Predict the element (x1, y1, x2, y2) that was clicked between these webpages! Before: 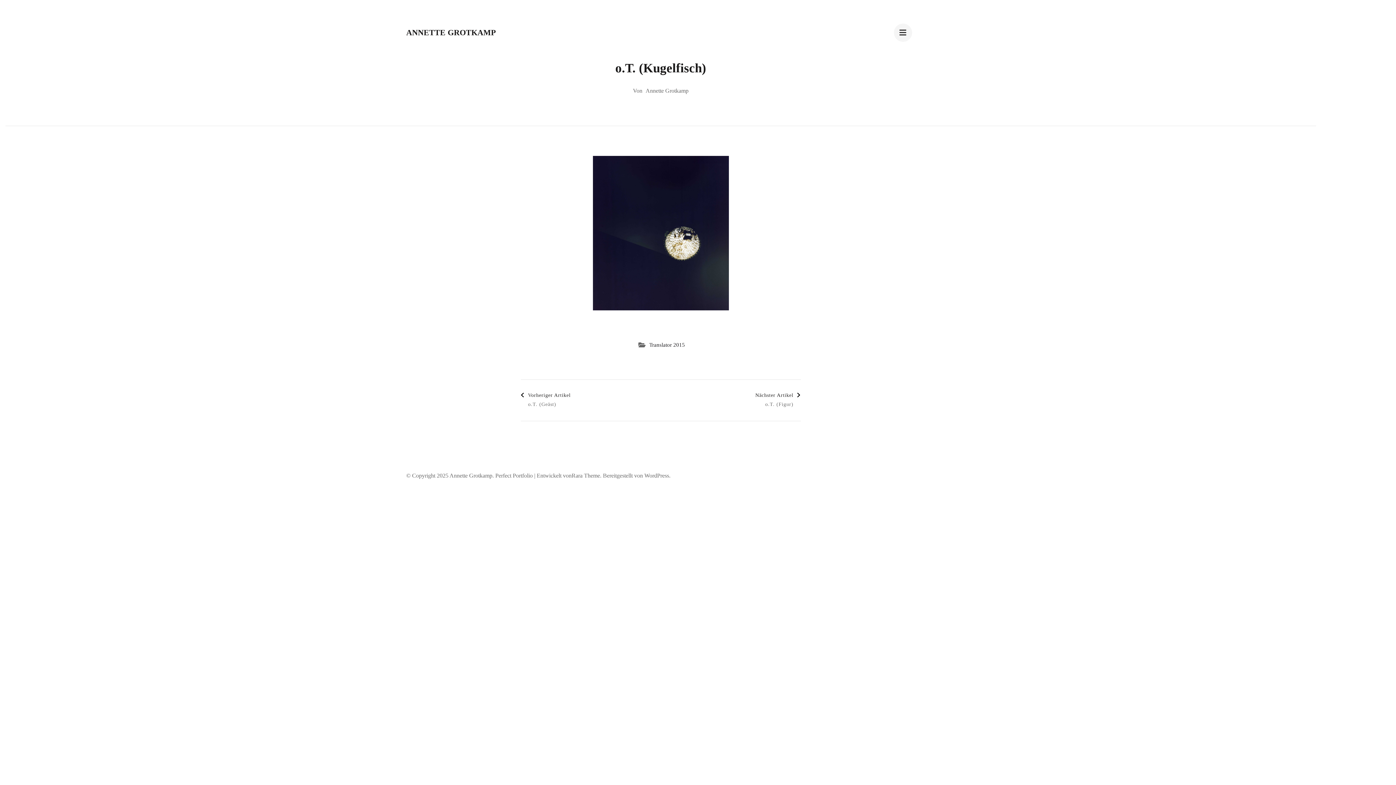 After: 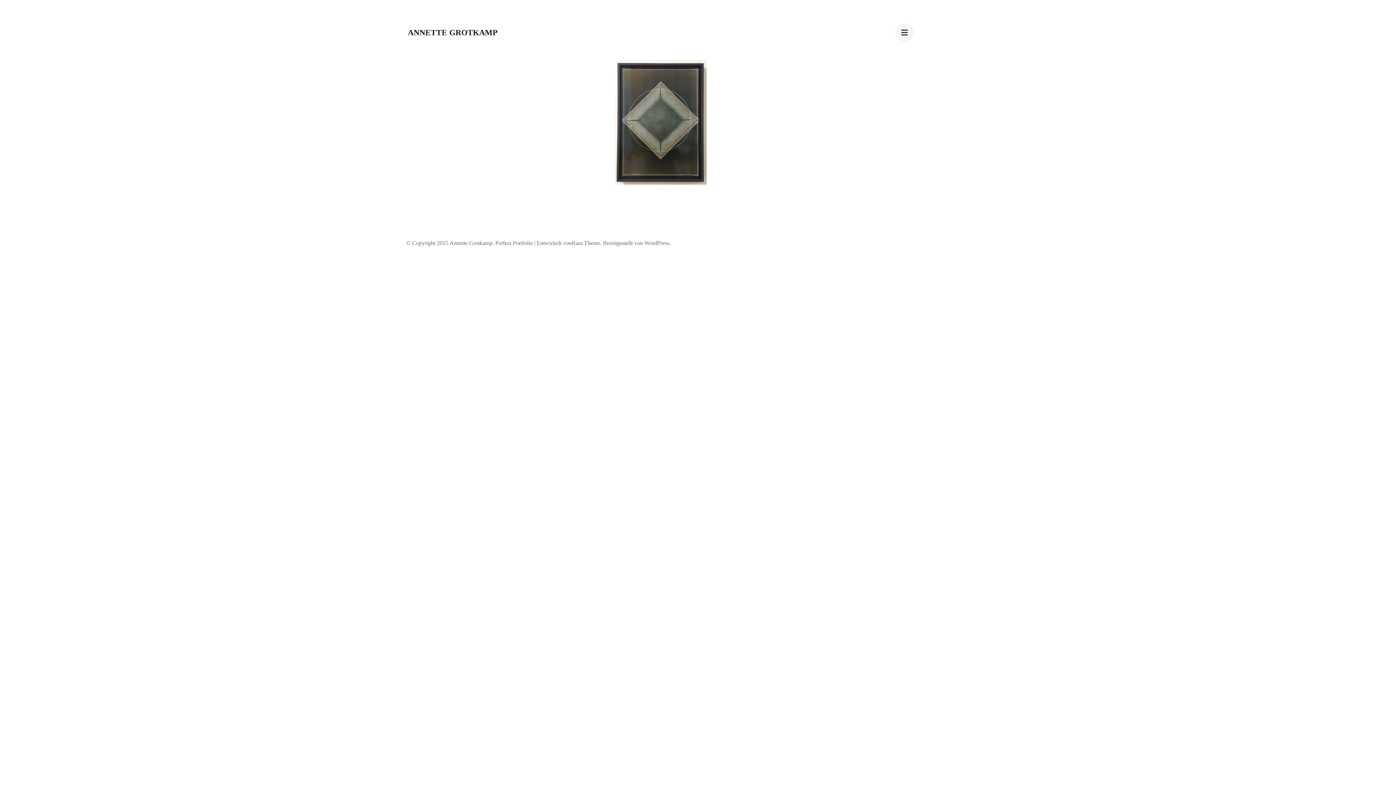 Action: label: Annette Grotkamp bbox: (449, 472, 492, 479)